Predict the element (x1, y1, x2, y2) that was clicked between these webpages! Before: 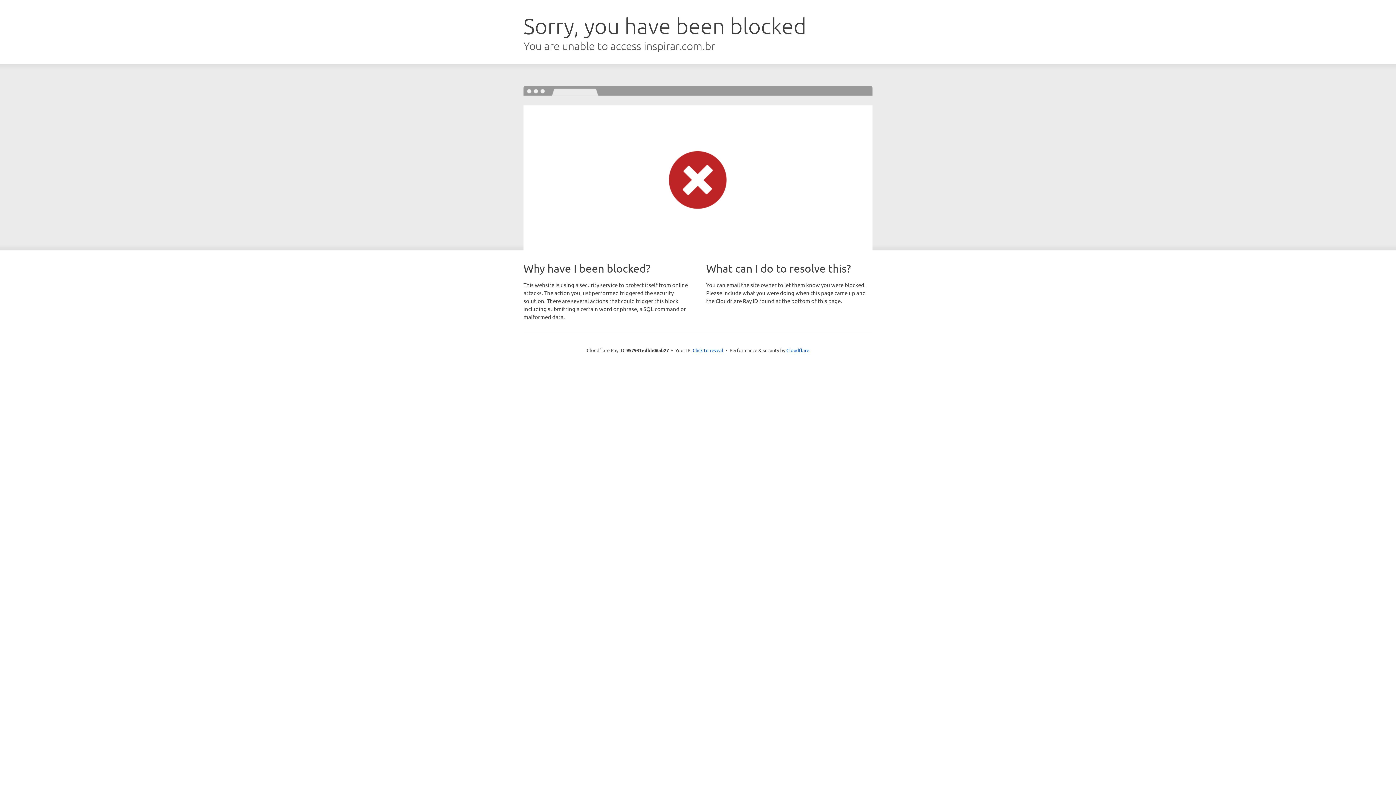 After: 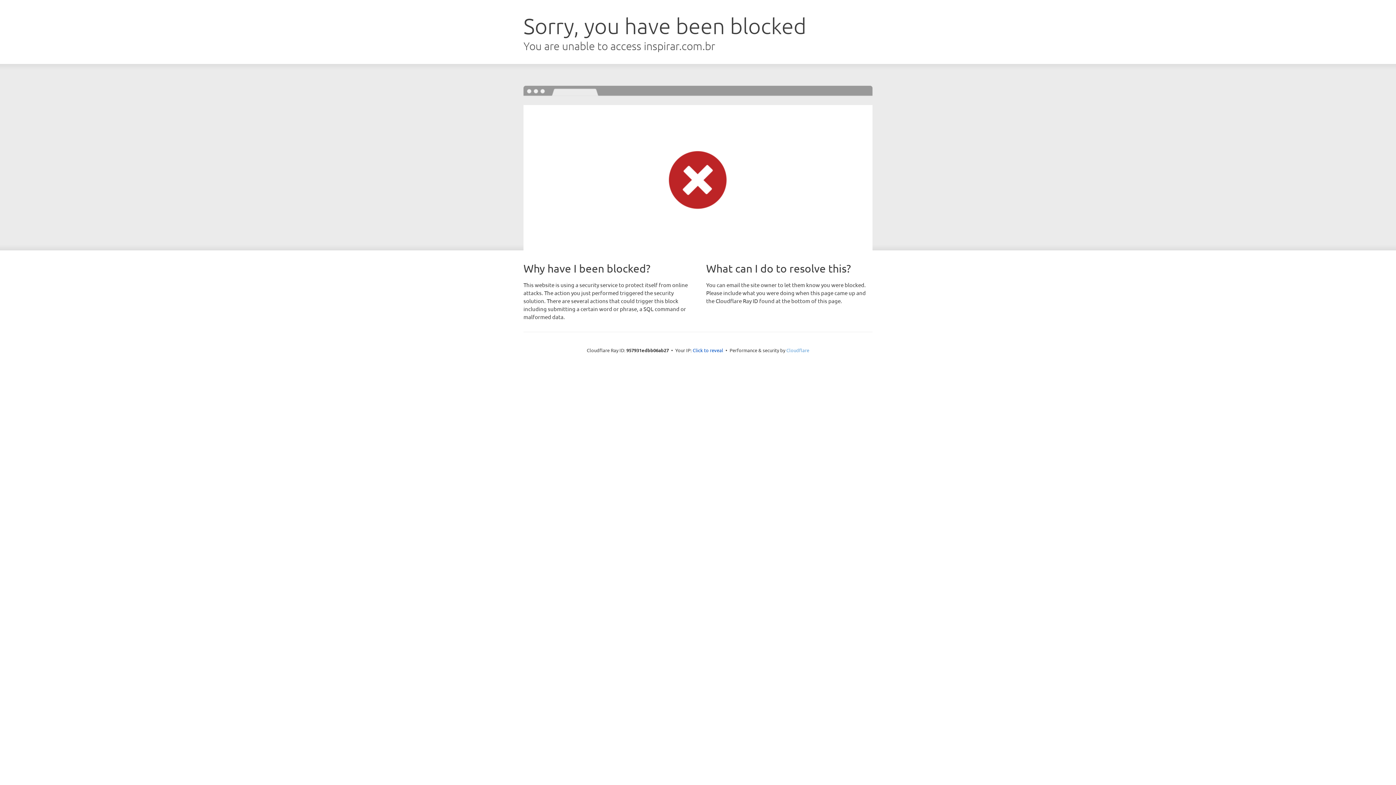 Action: label: Cloudflare bbox: (786, 347, 809, 353)